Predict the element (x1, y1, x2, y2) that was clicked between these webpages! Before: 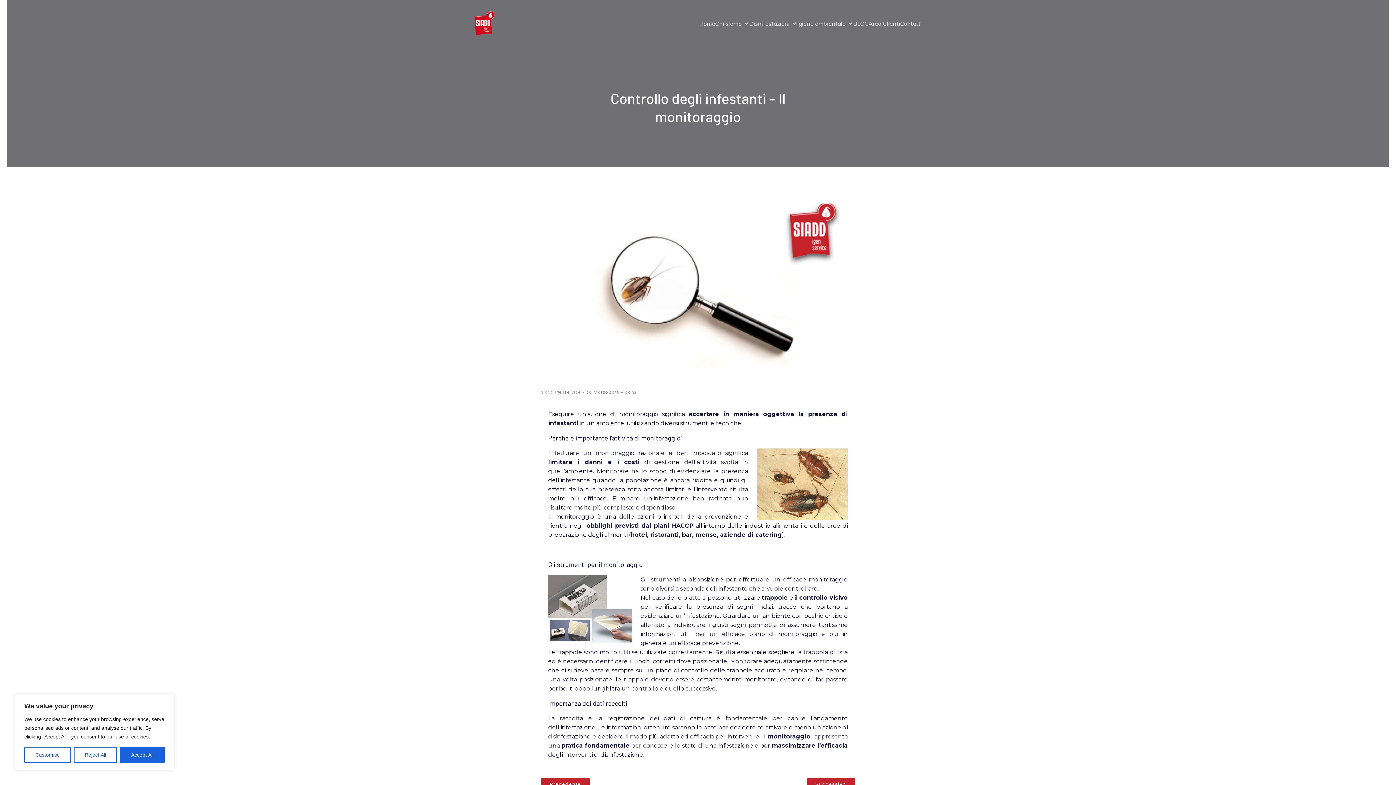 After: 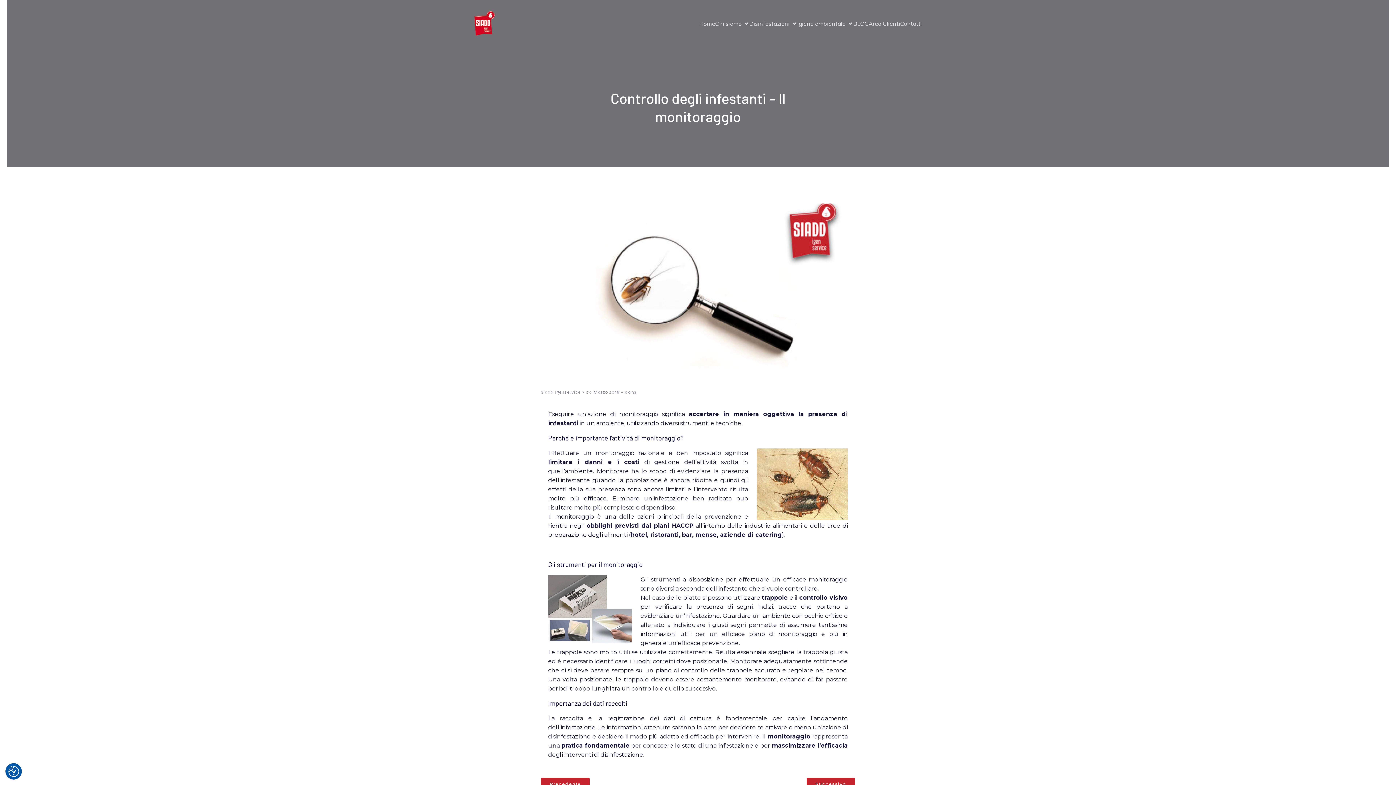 Action: label: Accept All bbox: (120, 747, 164, 763)